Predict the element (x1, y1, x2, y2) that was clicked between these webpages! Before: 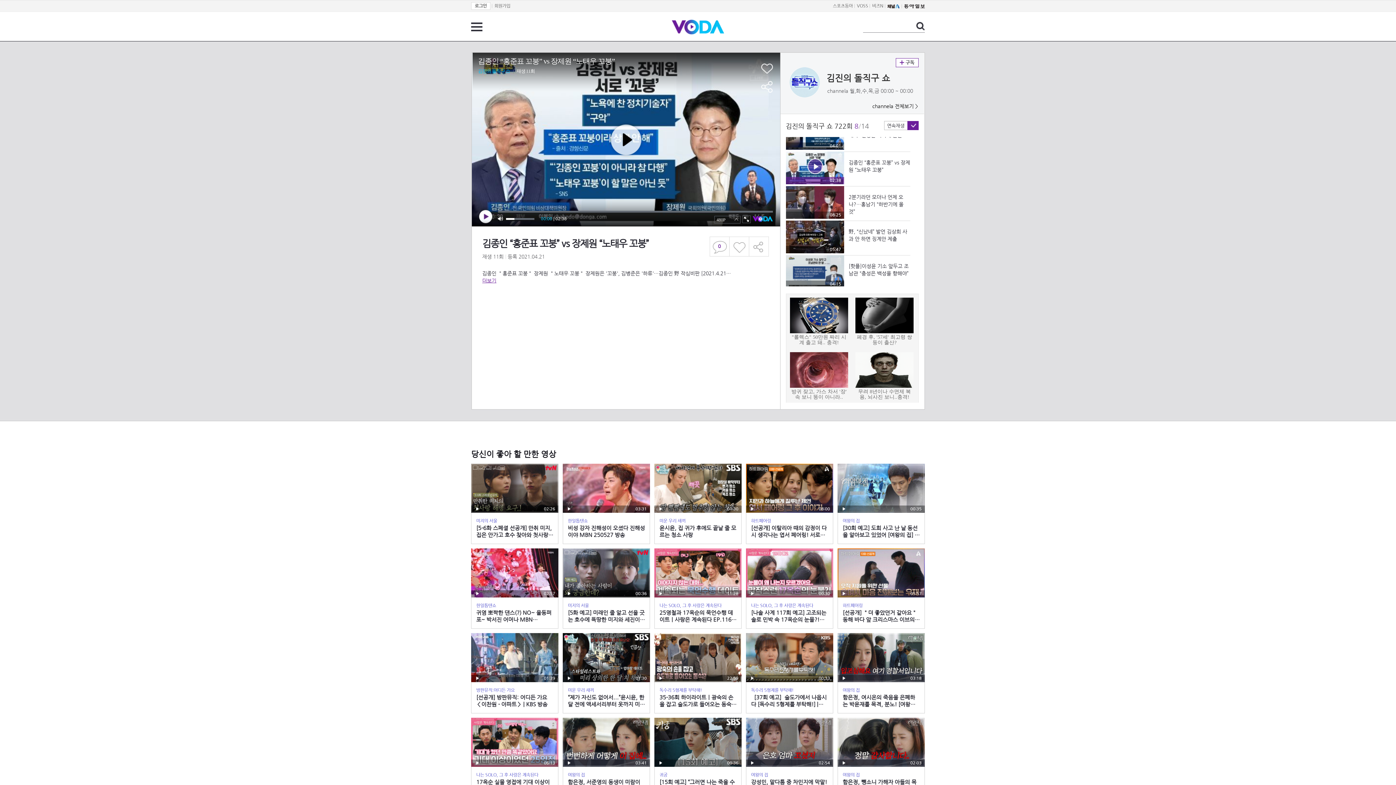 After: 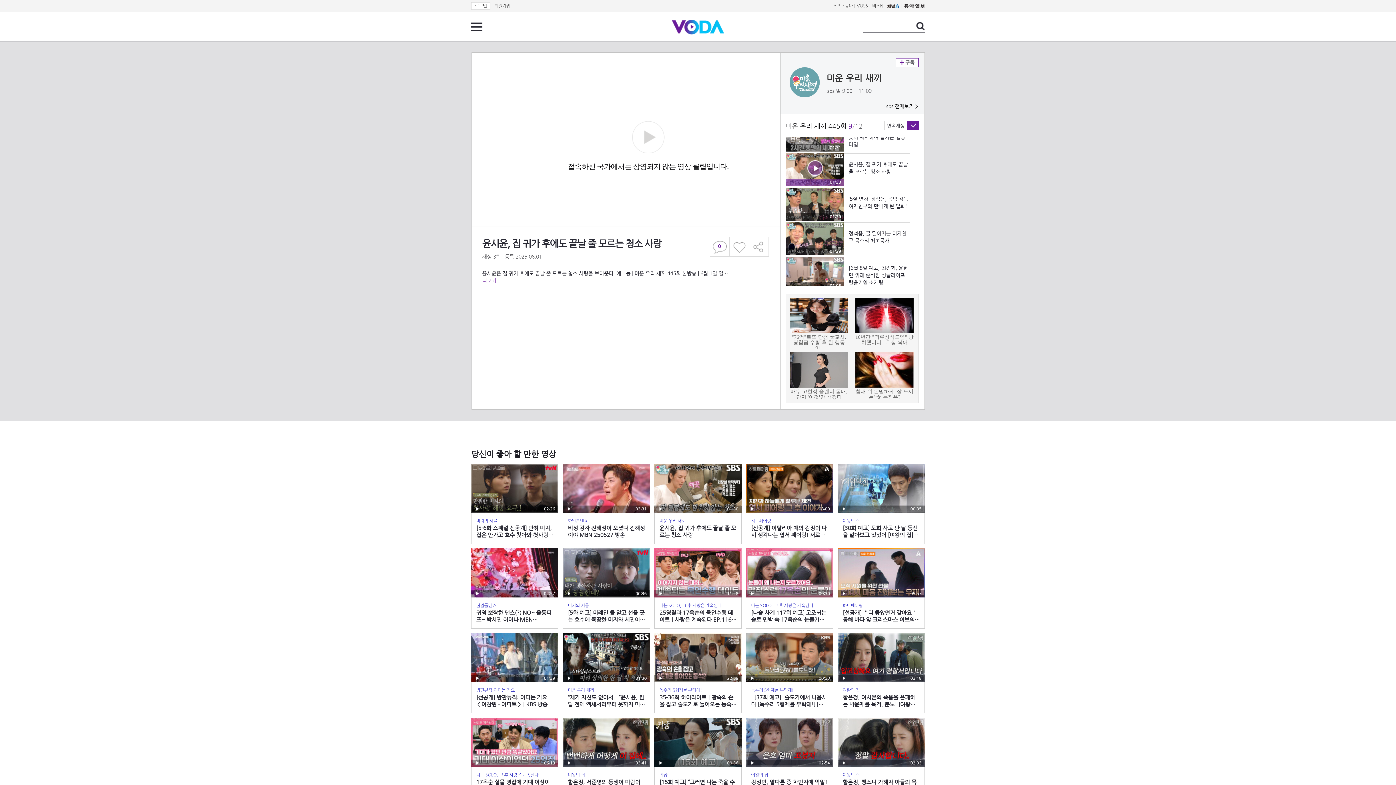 Action: bbox: (654, 464, 741, 544) label: 재생
01:30
미운 우리 새끼
윤시윤, 집 귀가 후에도 끝날 줄 모르는 청소 사랑